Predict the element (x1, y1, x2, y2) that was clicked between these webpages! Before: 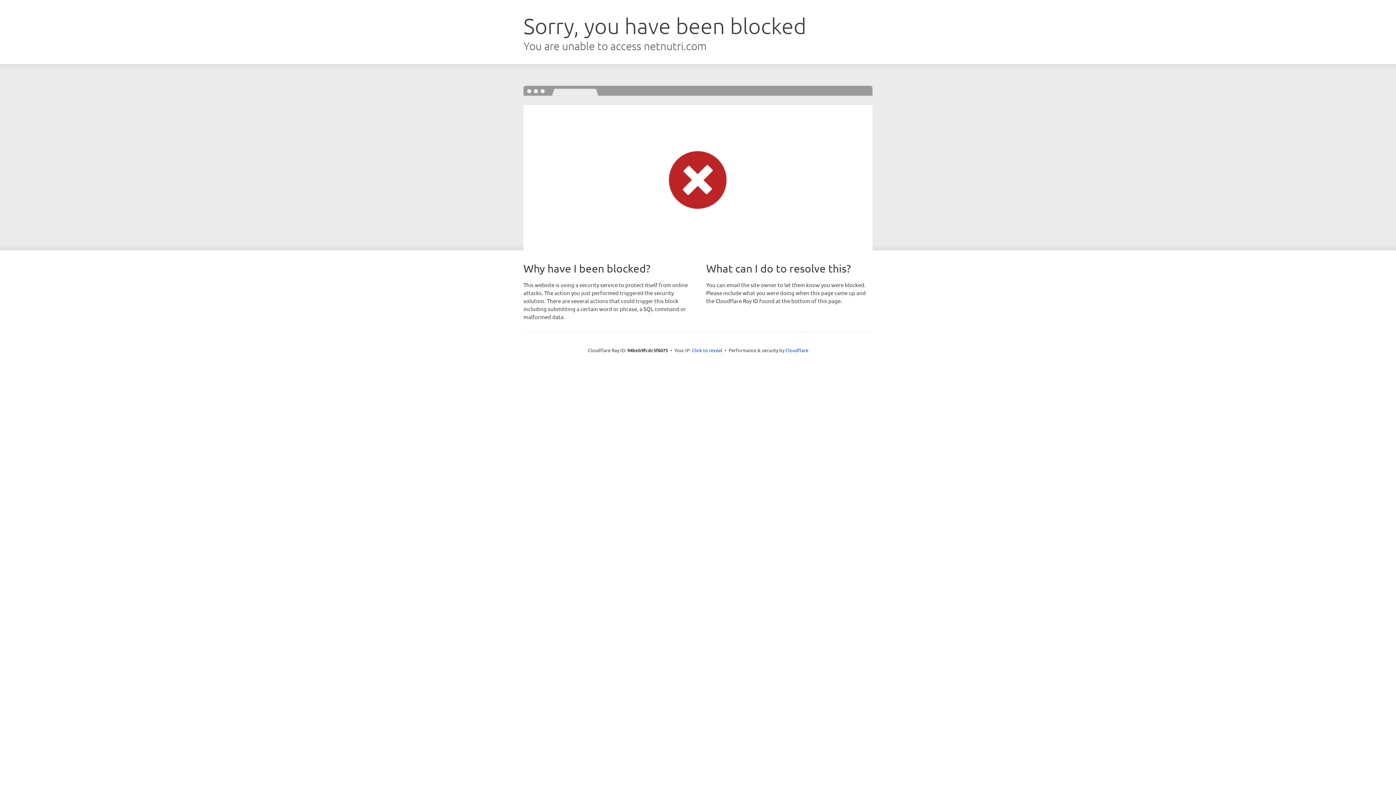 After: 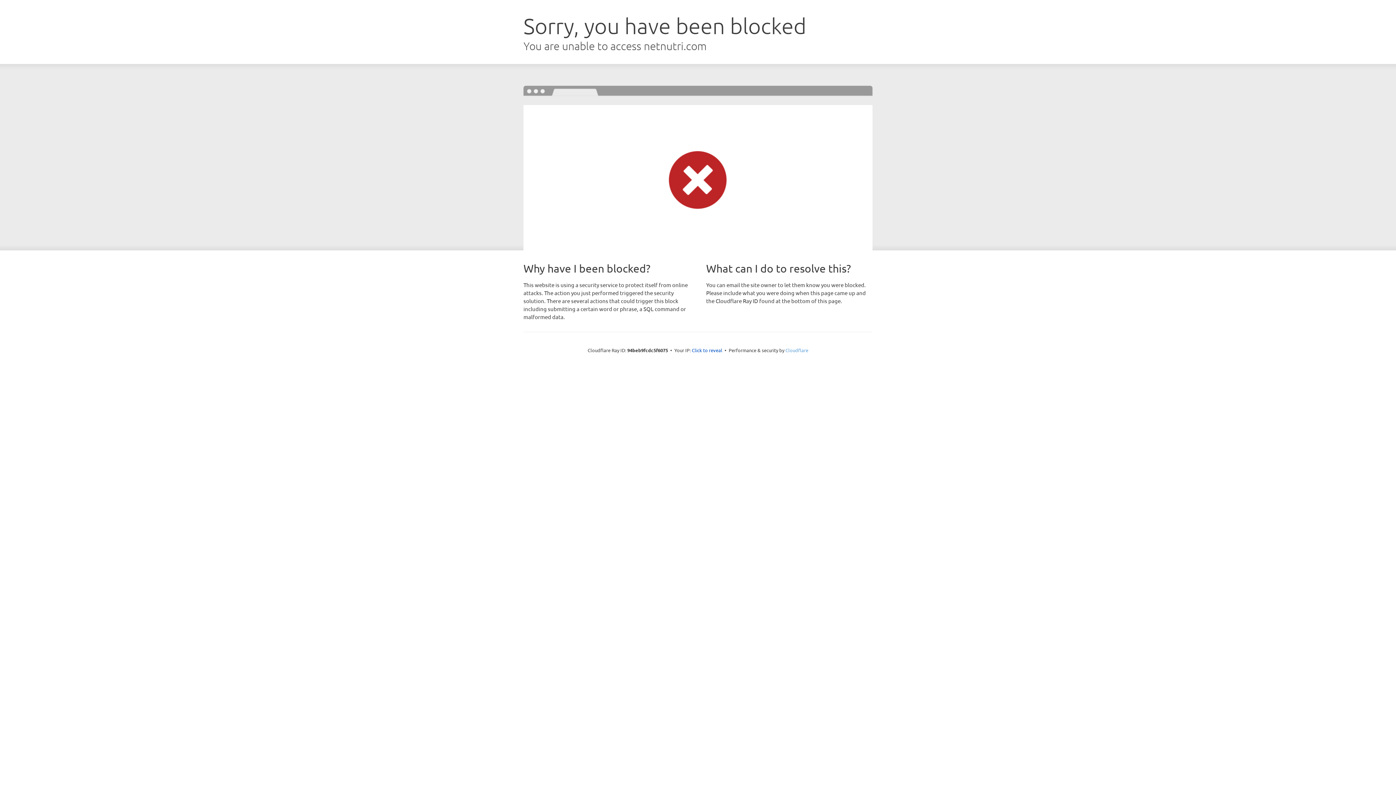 Action: bbox: (785, 347, 808, 353) label: Cloudflare